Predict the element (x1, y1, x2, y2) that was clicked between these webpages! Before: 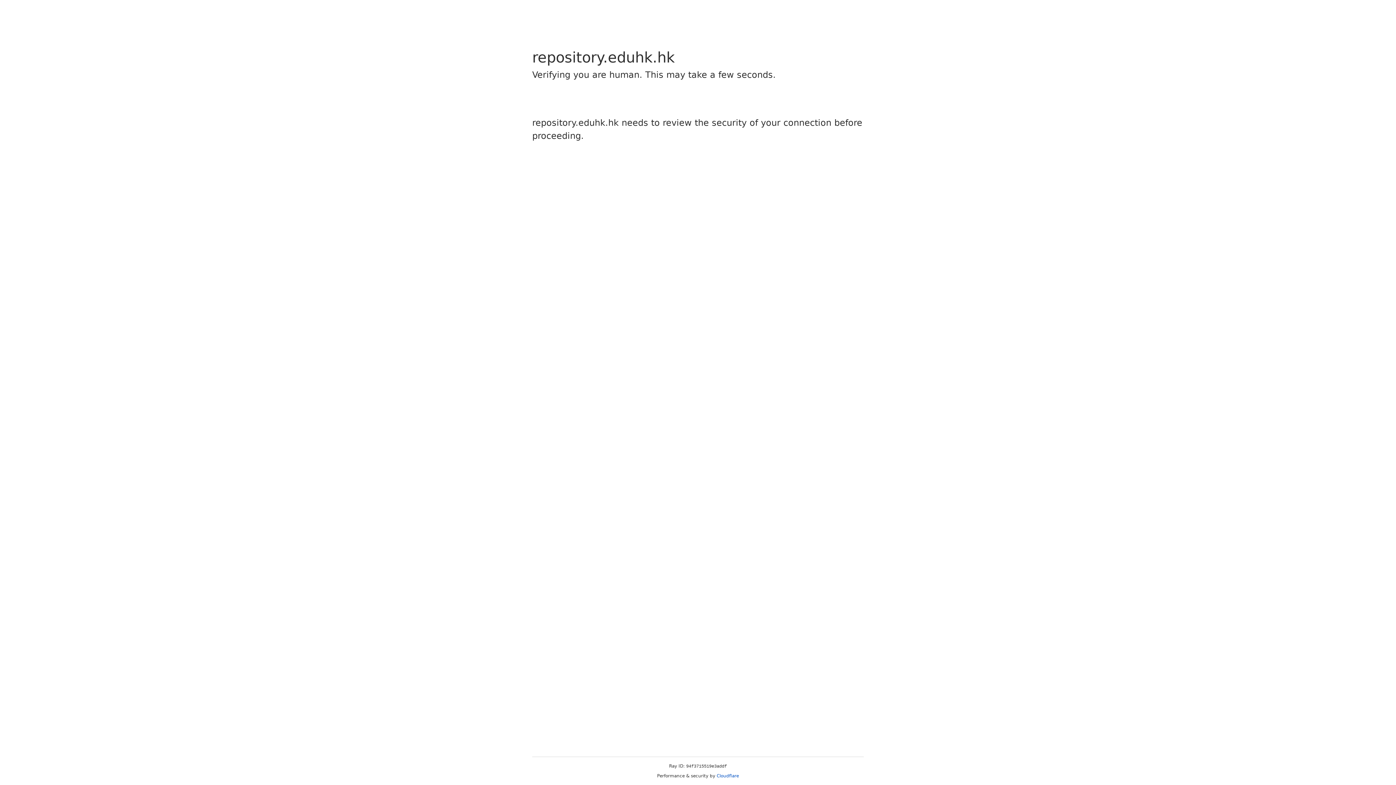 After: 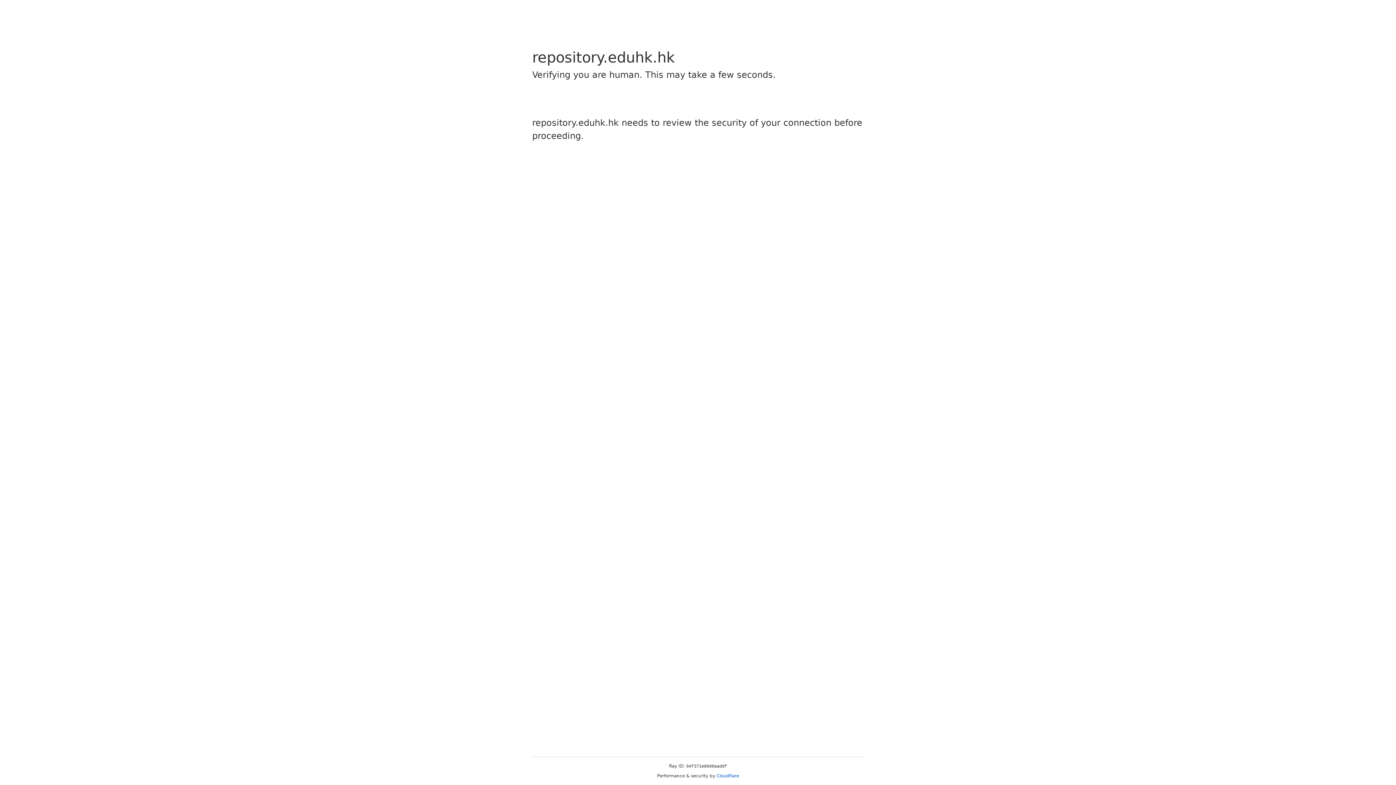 Action: label: Cloudflare bbox: (716, 773, 739, 778)